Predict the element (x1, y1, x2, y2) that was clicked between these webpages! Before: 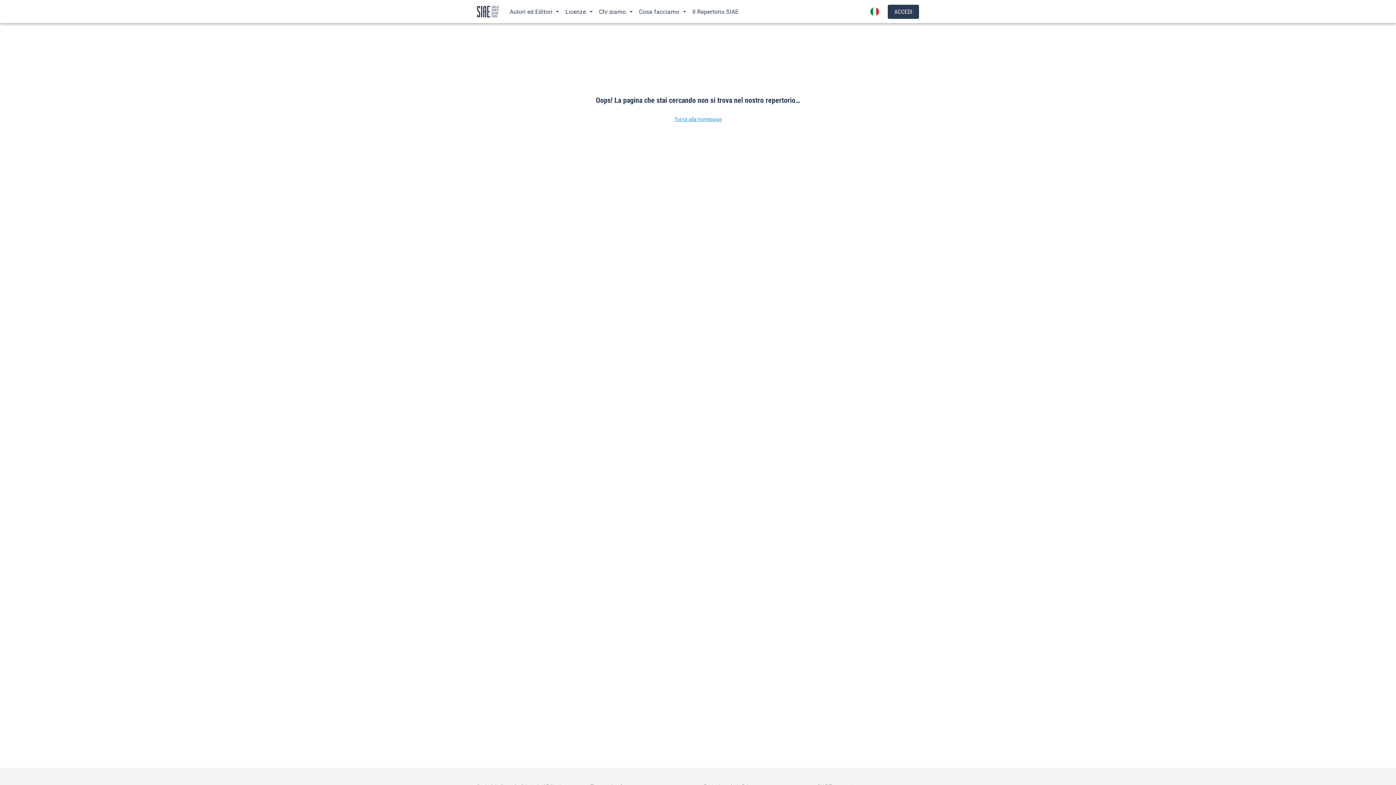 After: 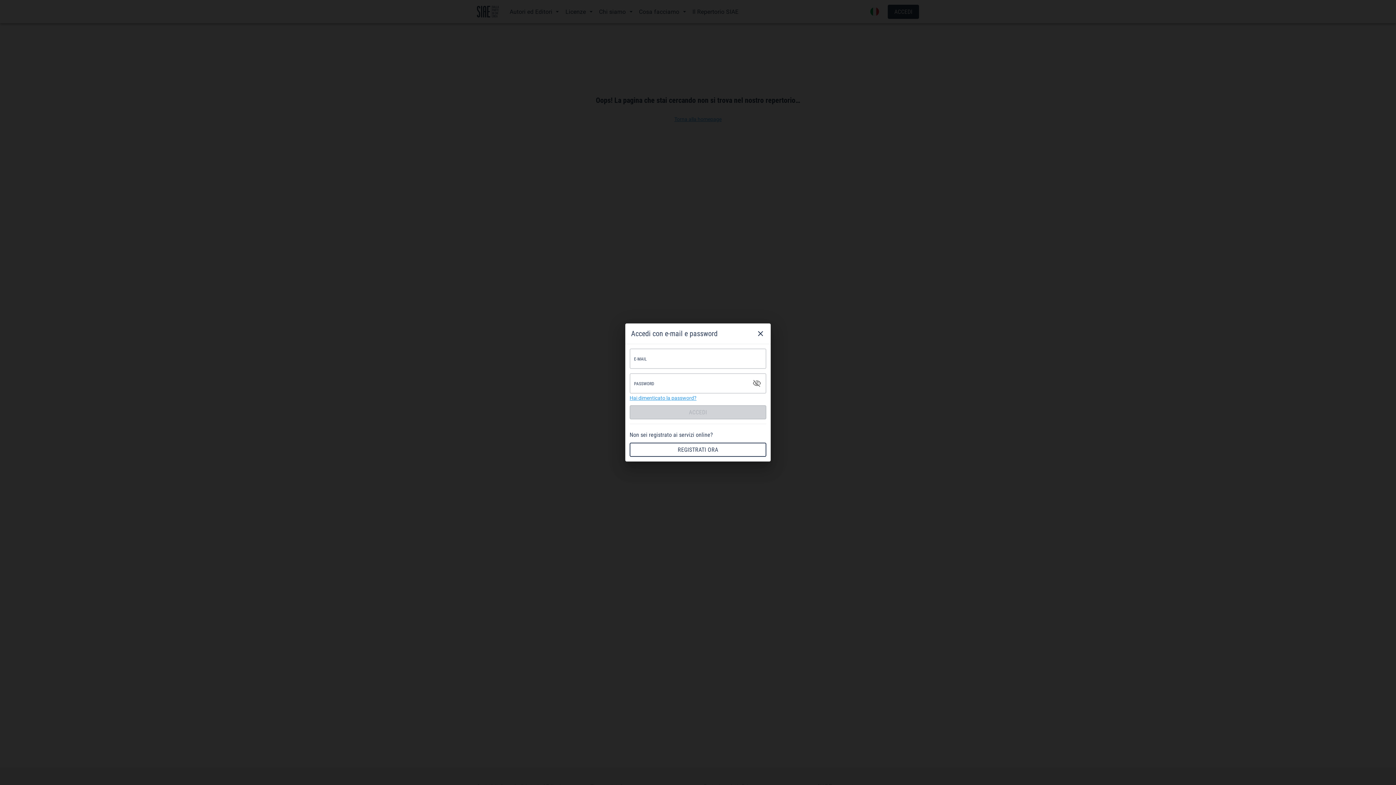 Action: bbox: (888, 4, 919, 18) label: ACCEDI